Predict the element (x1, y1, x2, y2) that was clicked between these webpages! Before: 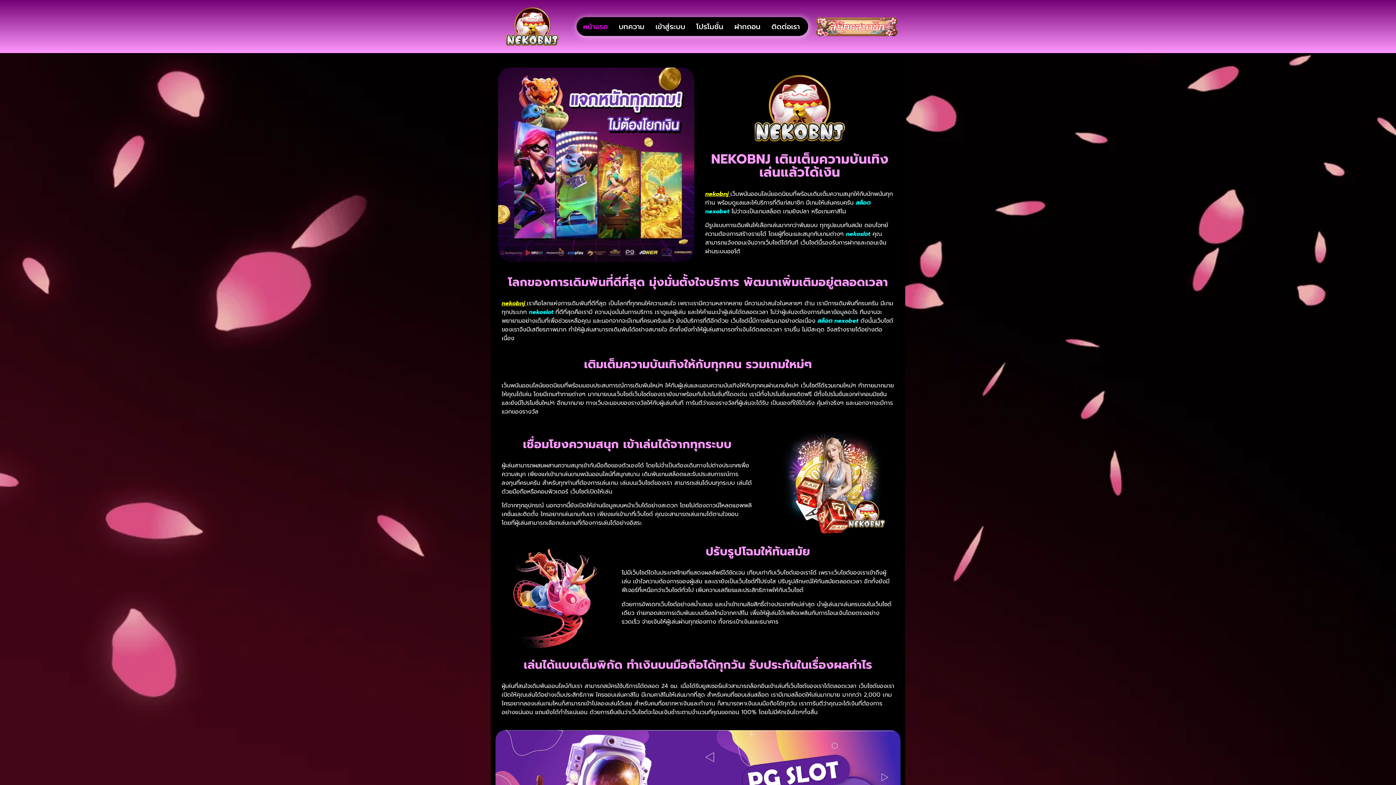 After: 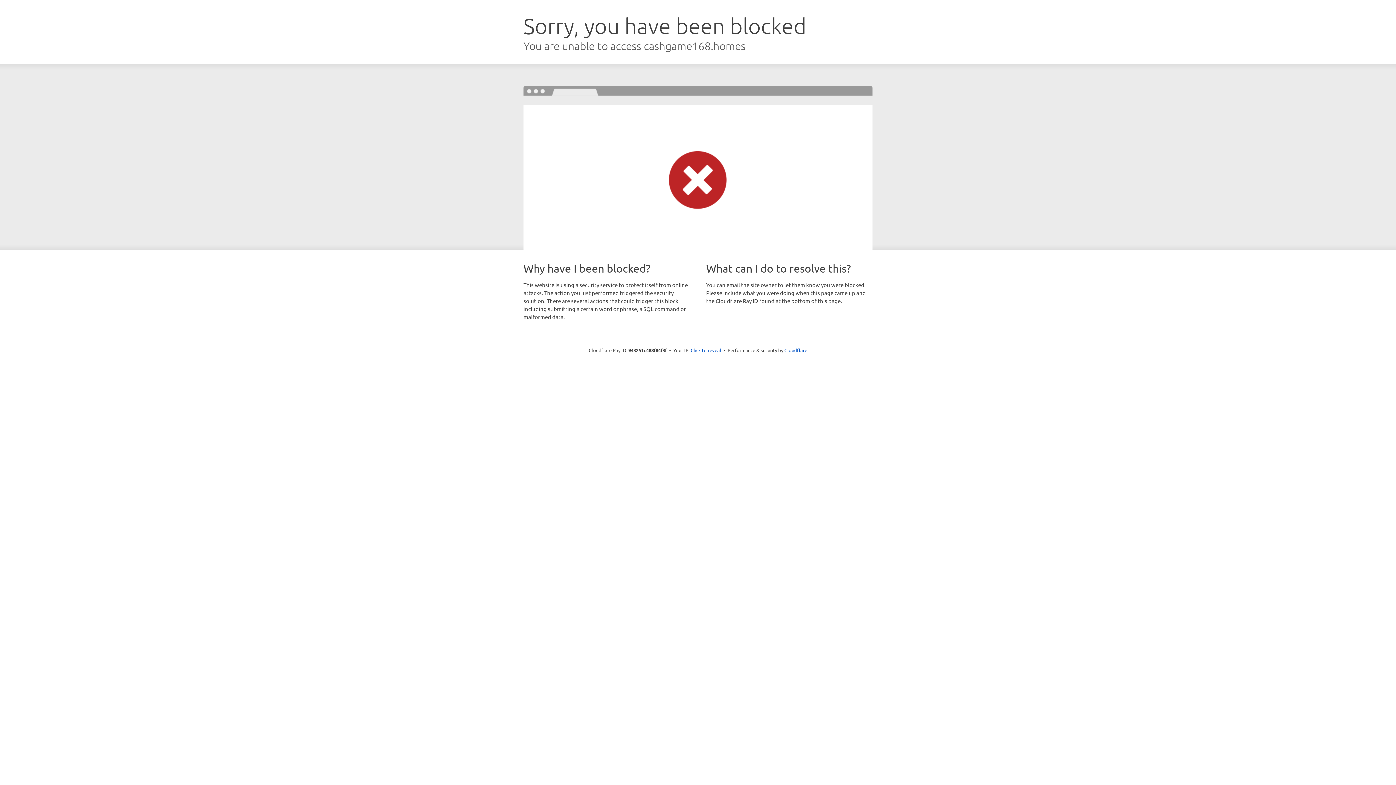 Action: bbox: (766, 18, 805, 34) label: ติดต่อเรา